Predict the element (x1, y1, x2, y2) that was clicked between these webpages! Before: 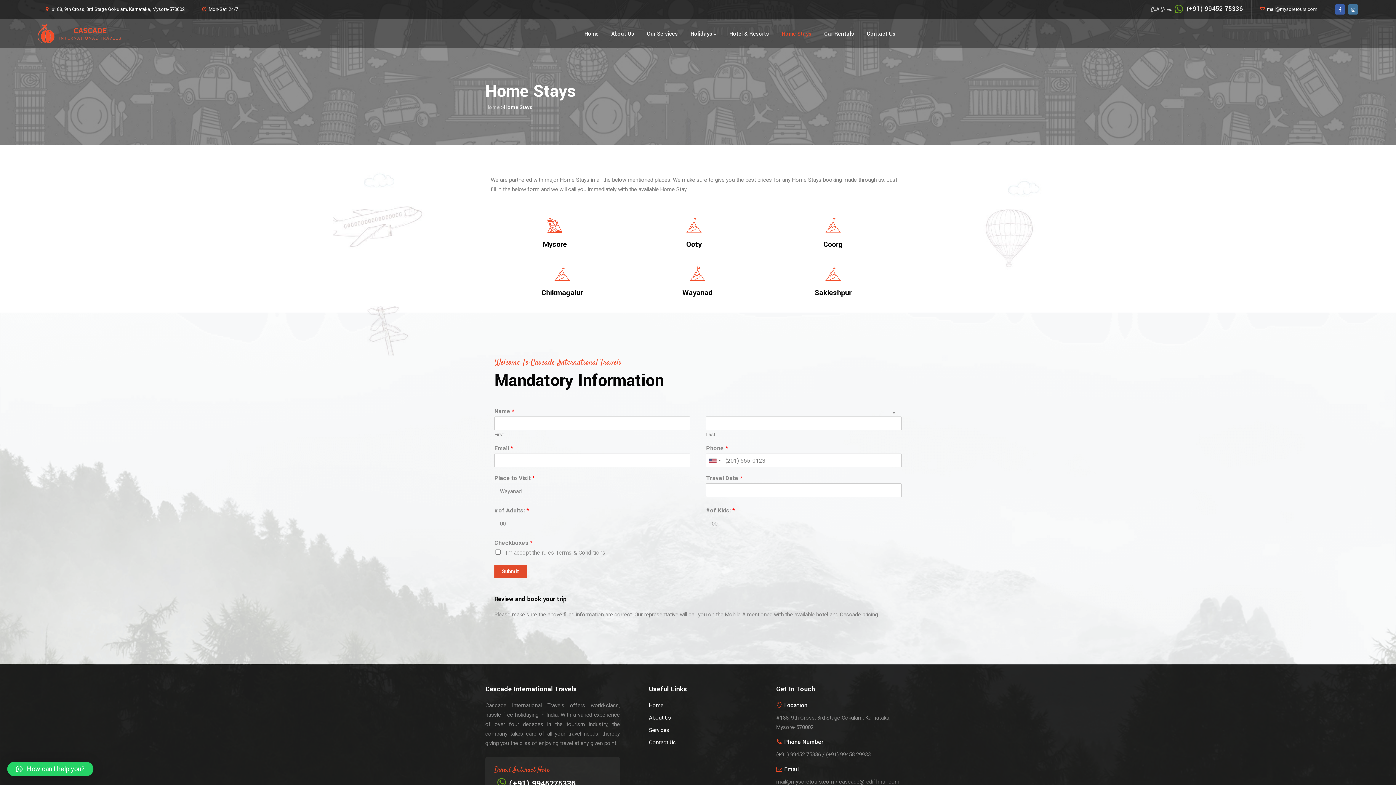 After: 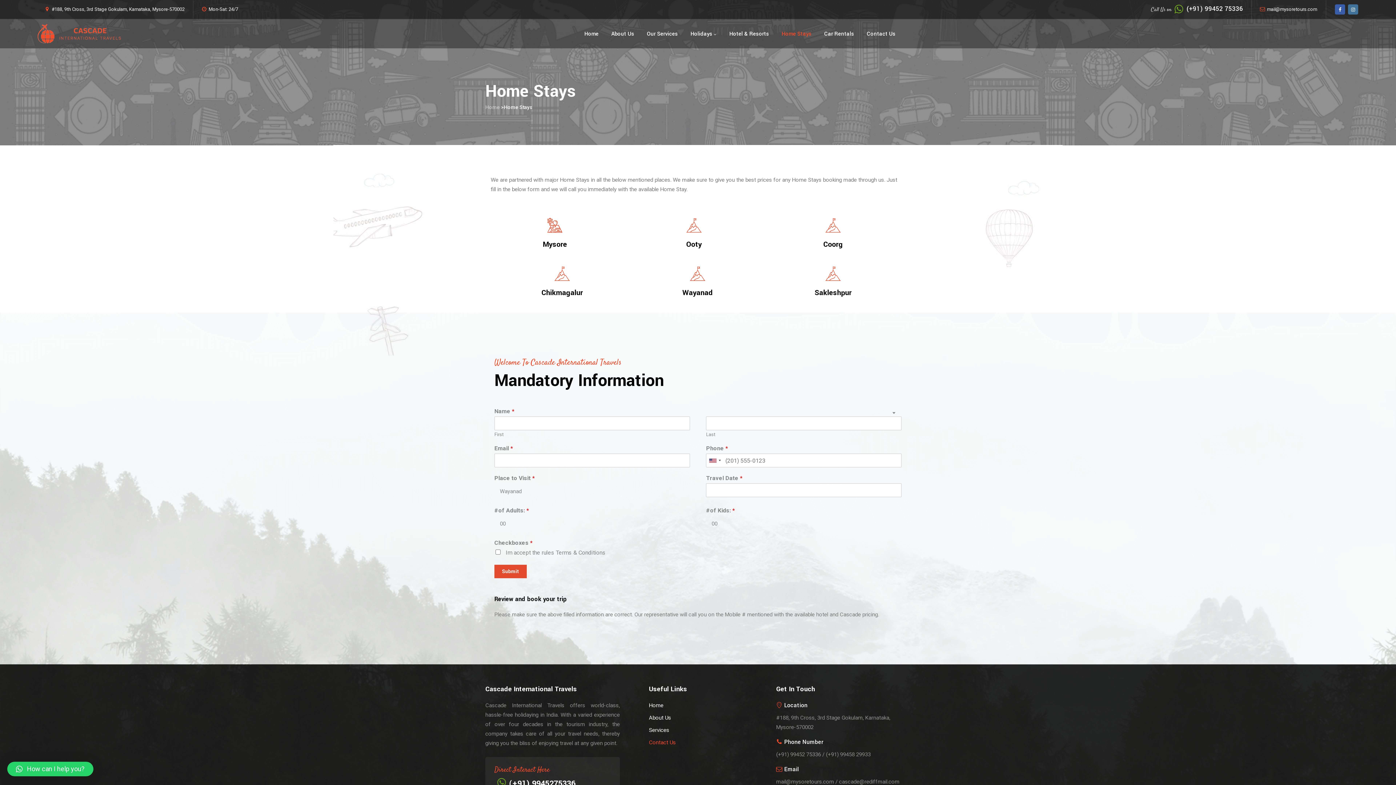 Action: bbox: (649, 739, 676, 746) label: Contact Us